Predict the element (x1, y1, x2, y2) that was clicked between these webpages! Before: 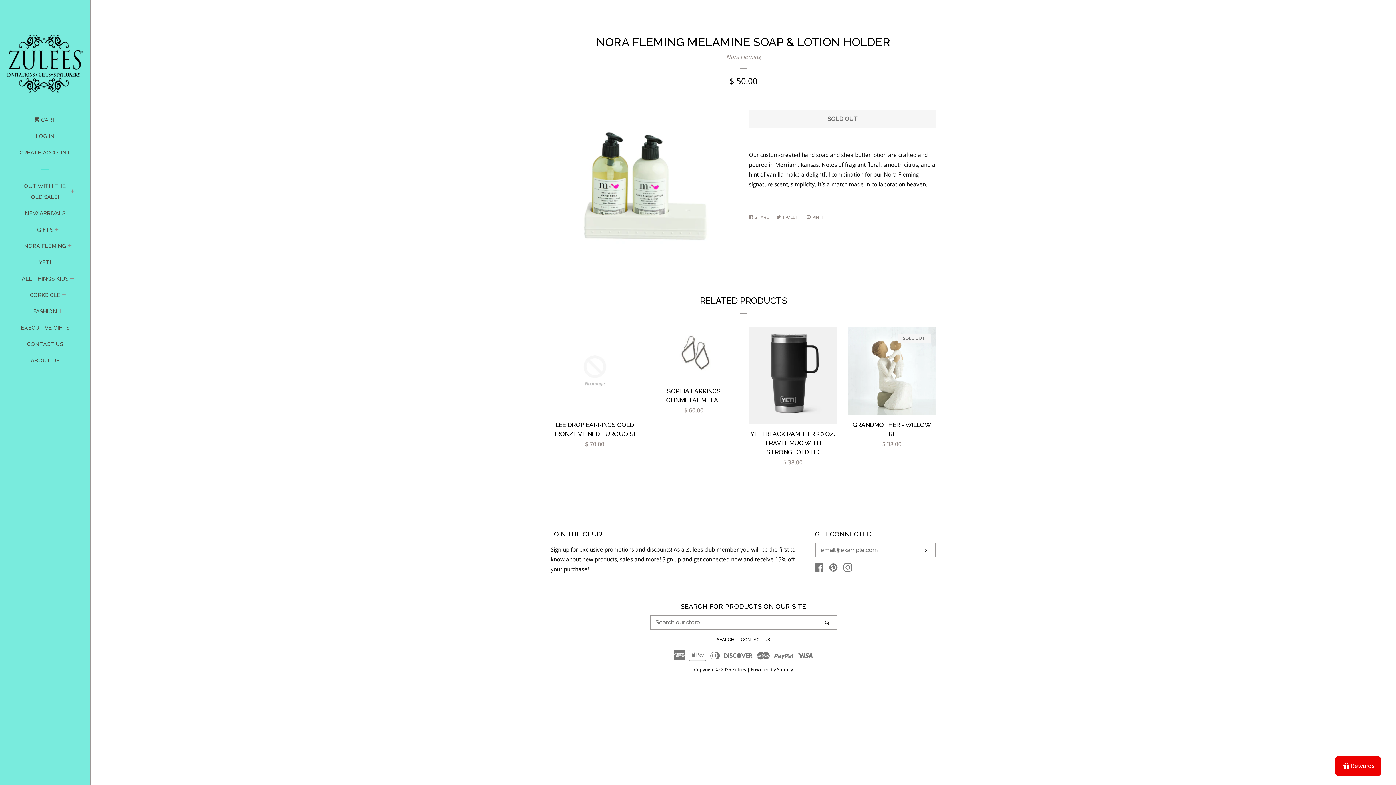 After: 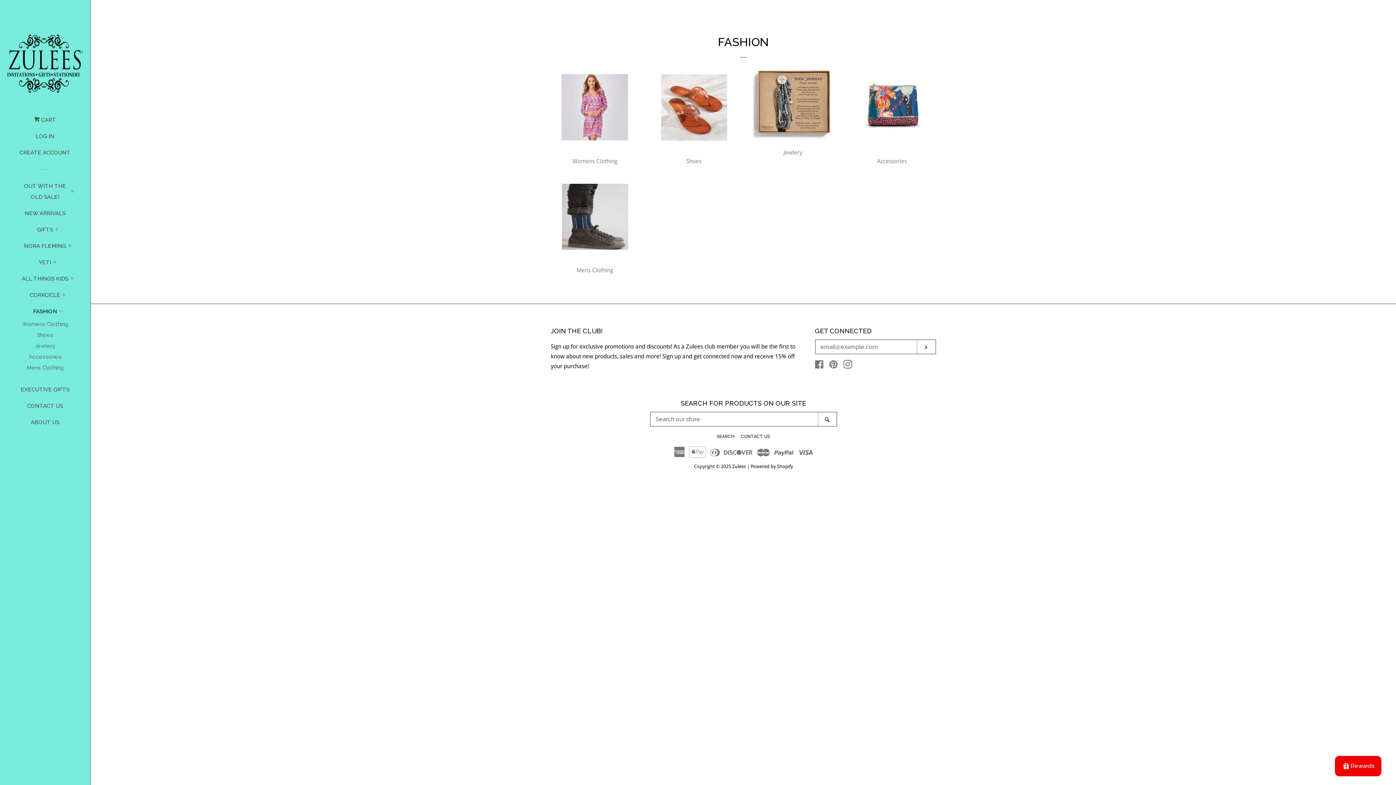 Action: bbox: (33, 306, 57, 322) label: FASHION